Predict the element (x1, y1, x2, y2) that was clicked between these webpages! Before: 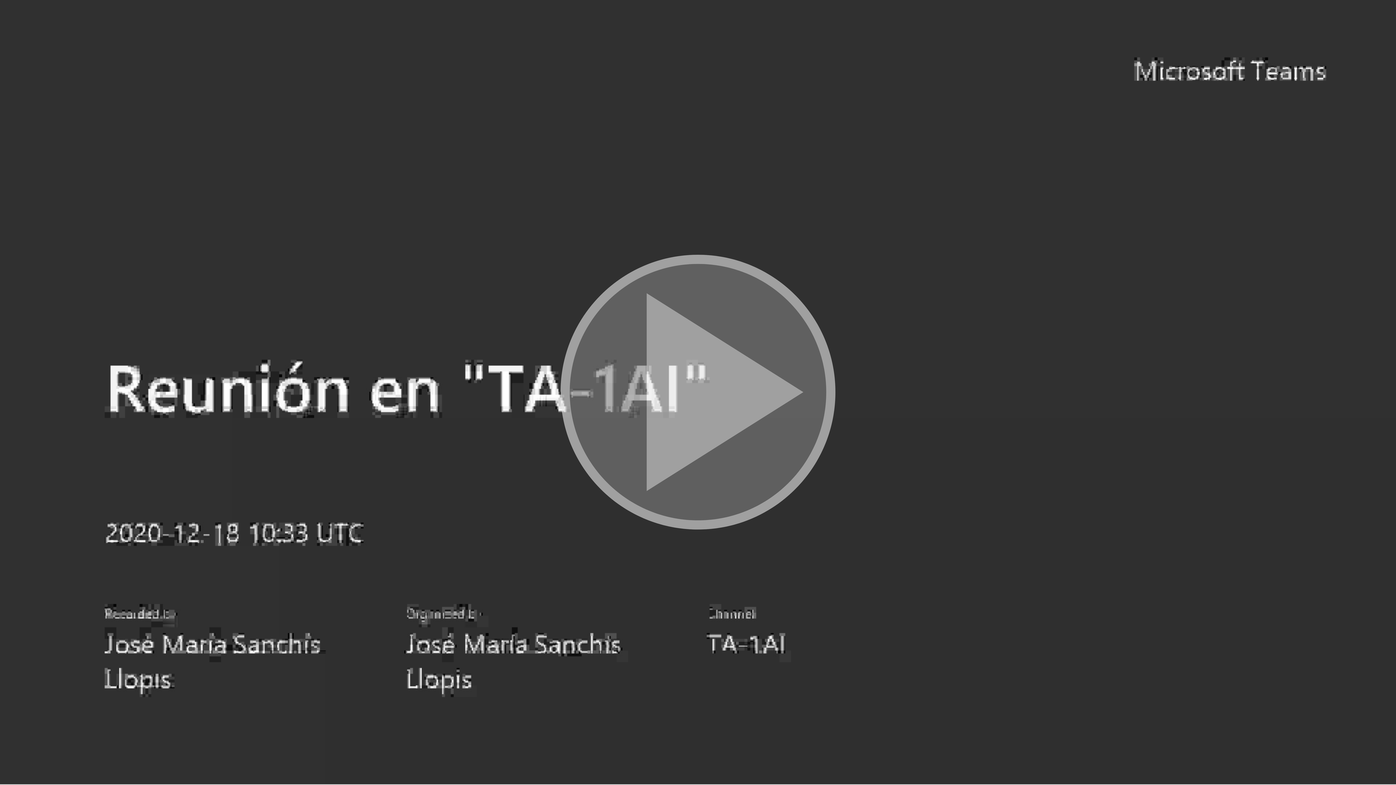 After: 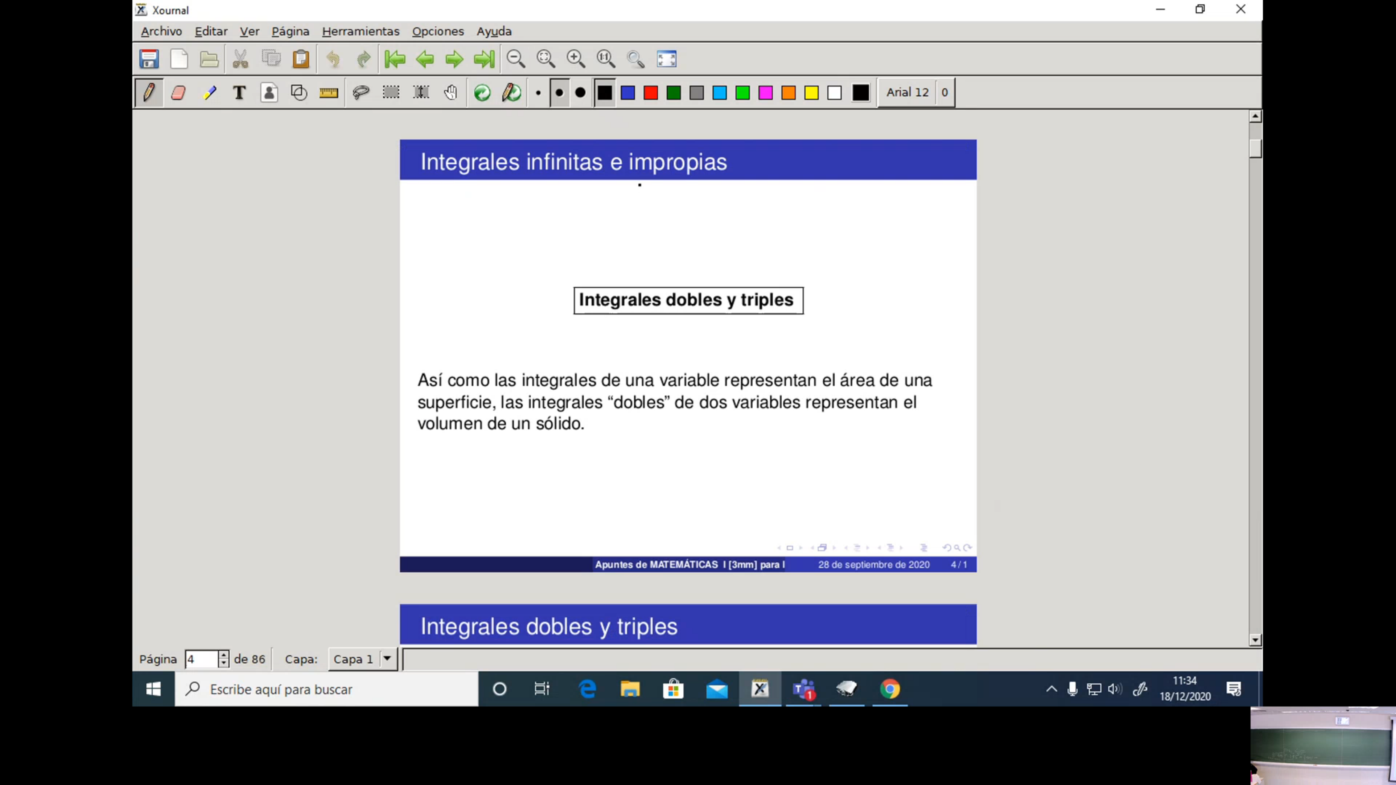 Action: label: Play video bbox: (0, 0, 1396, 785)